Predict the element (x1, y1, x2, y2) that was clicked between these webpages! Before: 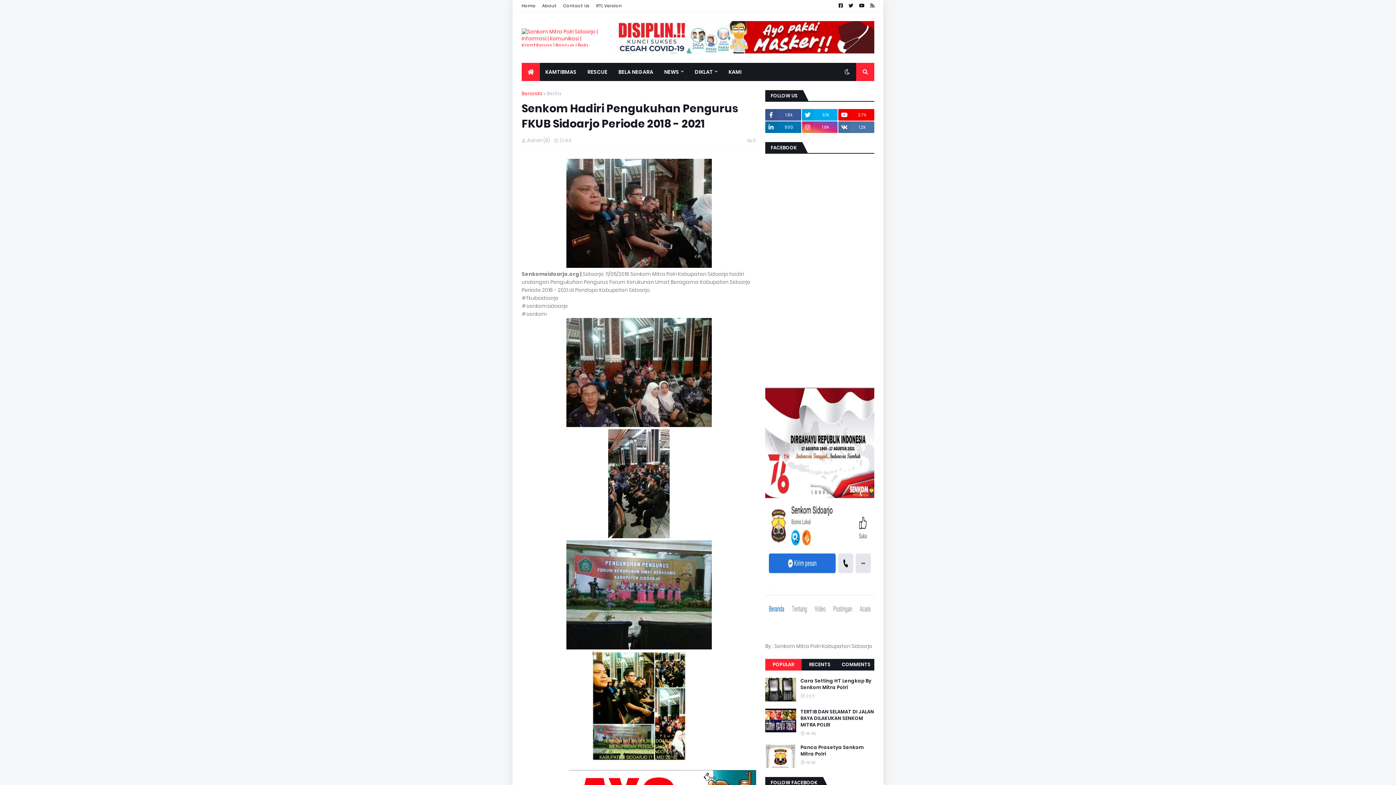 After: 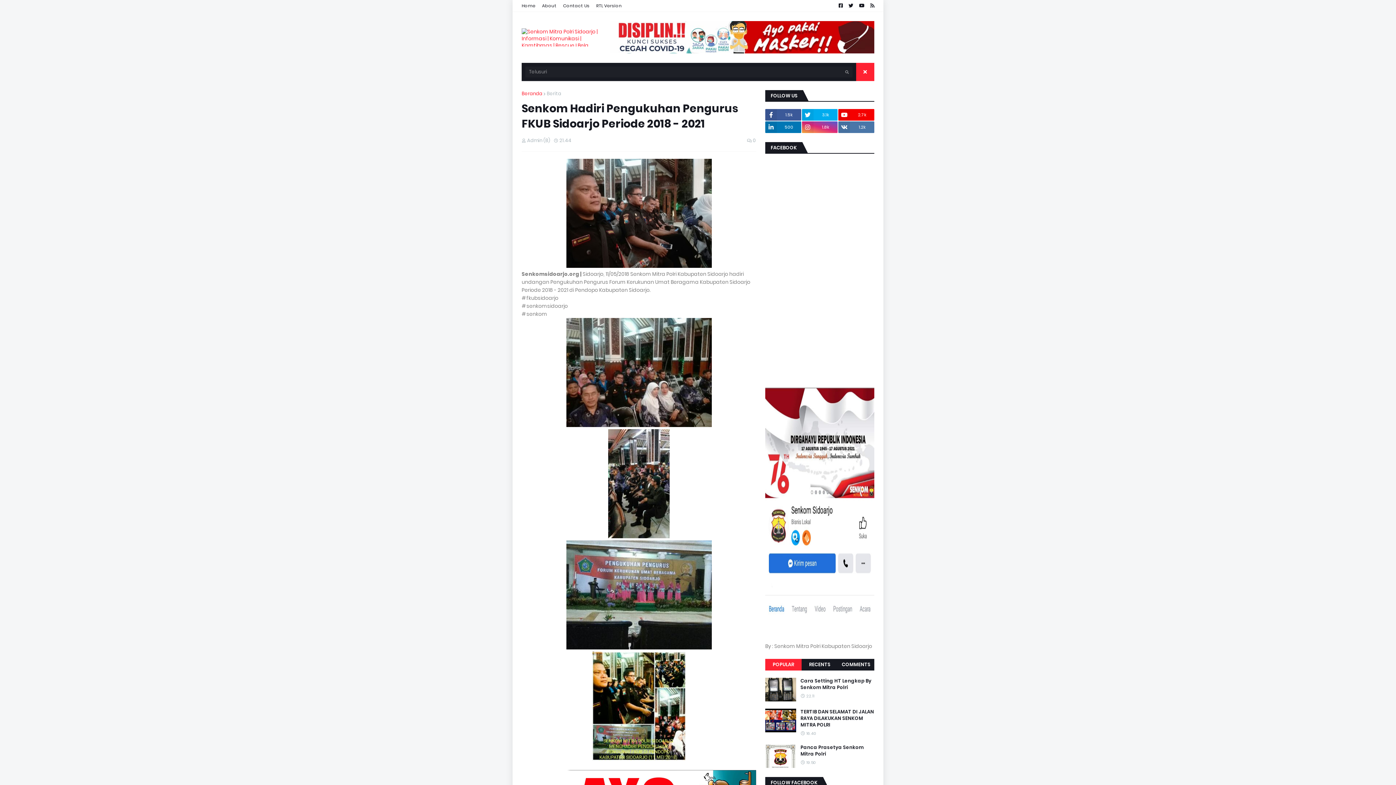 Action: bbox: (856, 62, 874, 81)